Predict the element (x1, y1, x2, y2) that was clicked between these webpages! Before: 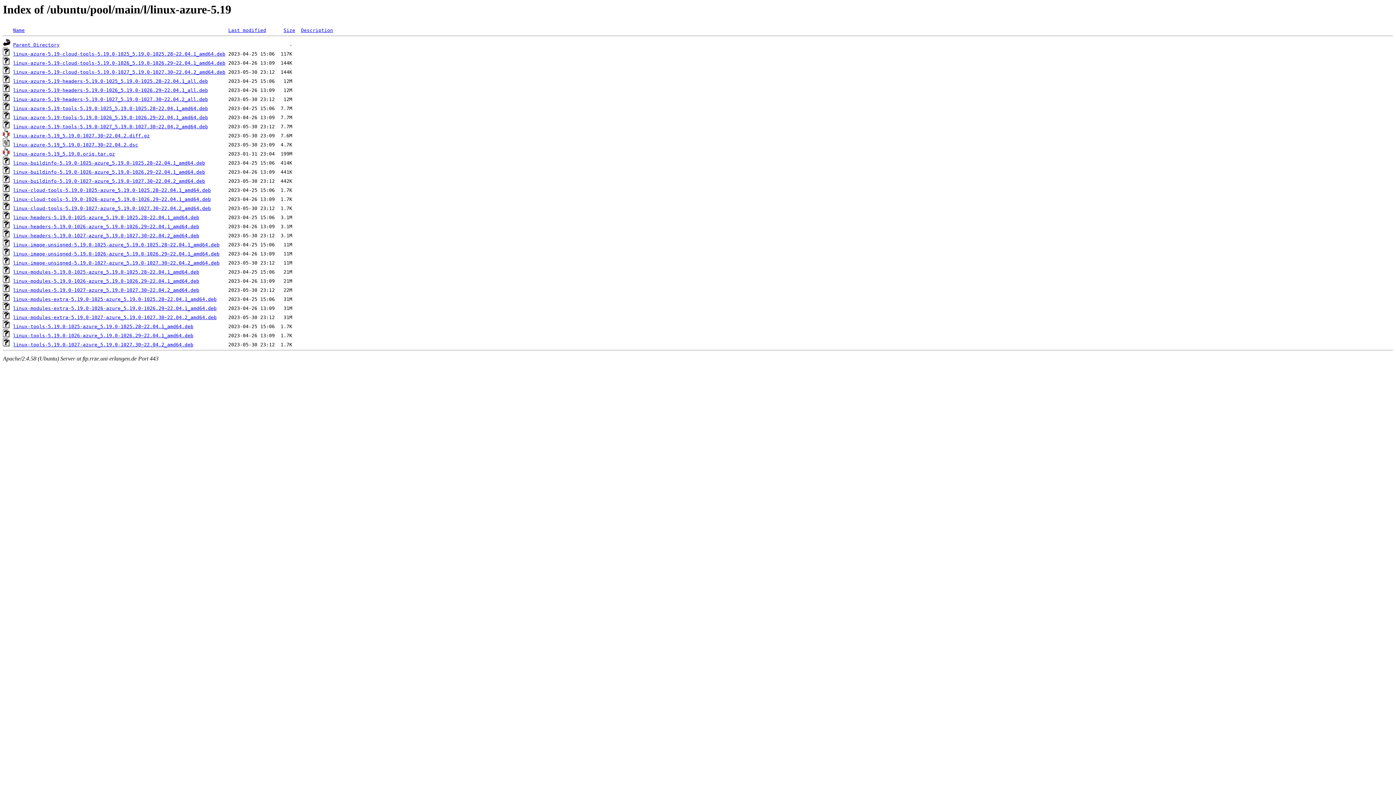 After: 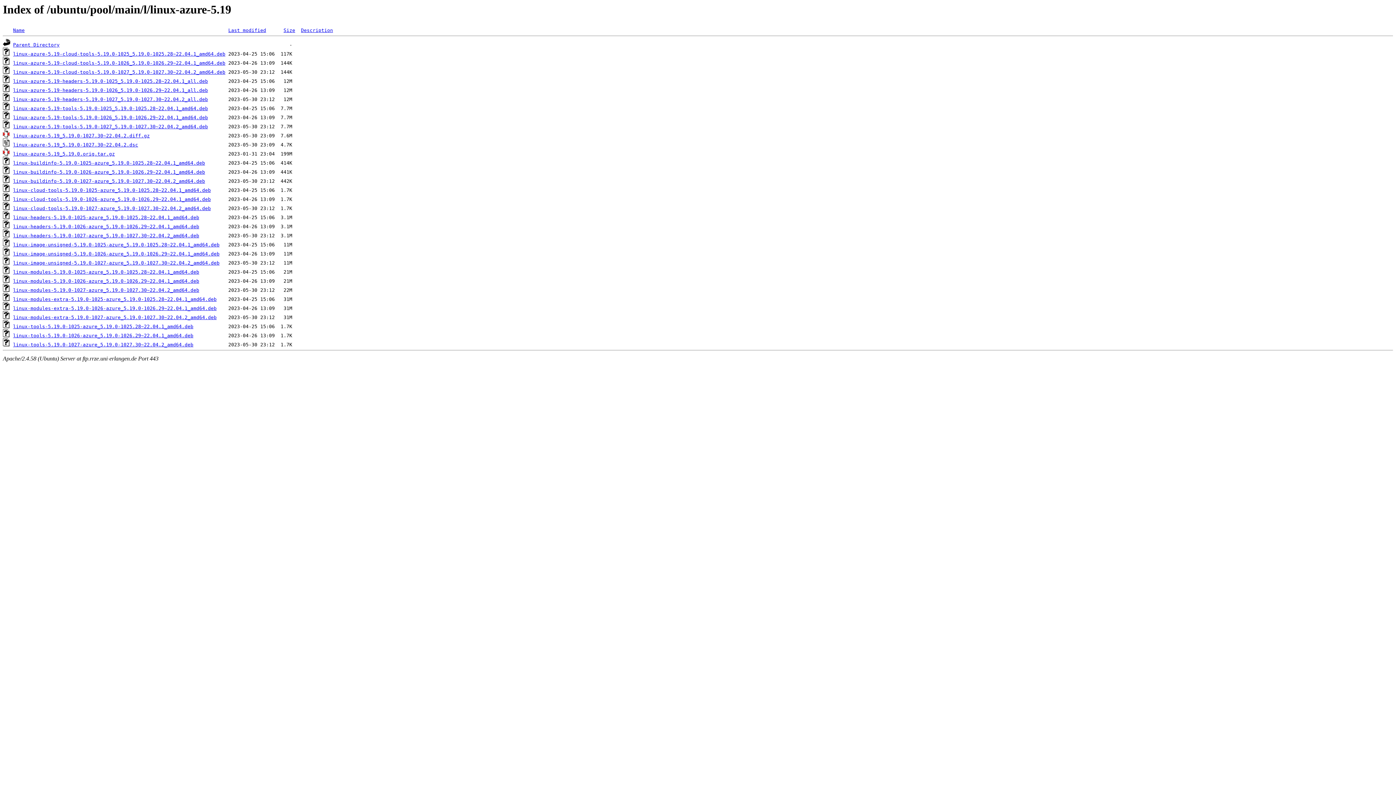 Action: label: linux-headers-5.19.0-1025-azure_5.19.0-1025.28~22.04.1_amd64.deb bbox: (13, 215, 199, 220)